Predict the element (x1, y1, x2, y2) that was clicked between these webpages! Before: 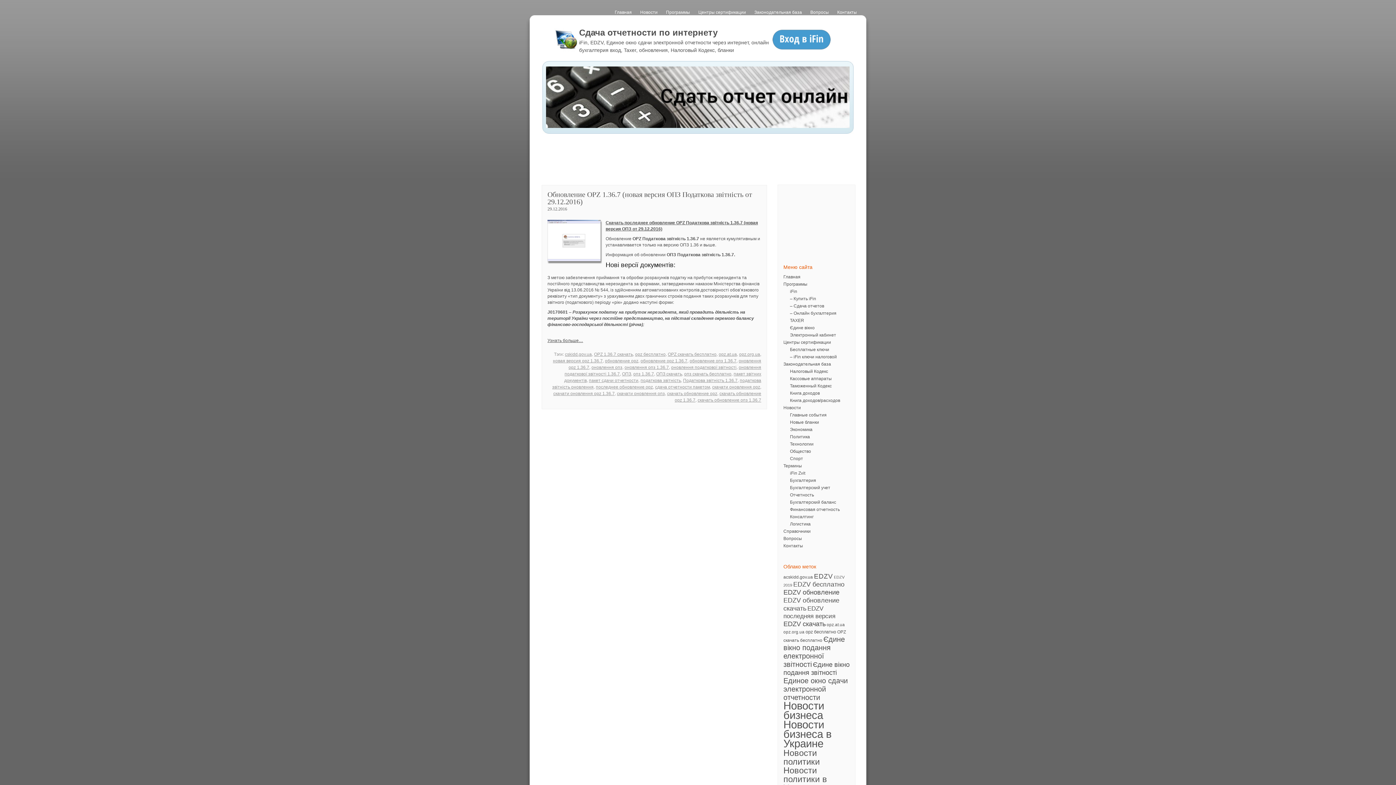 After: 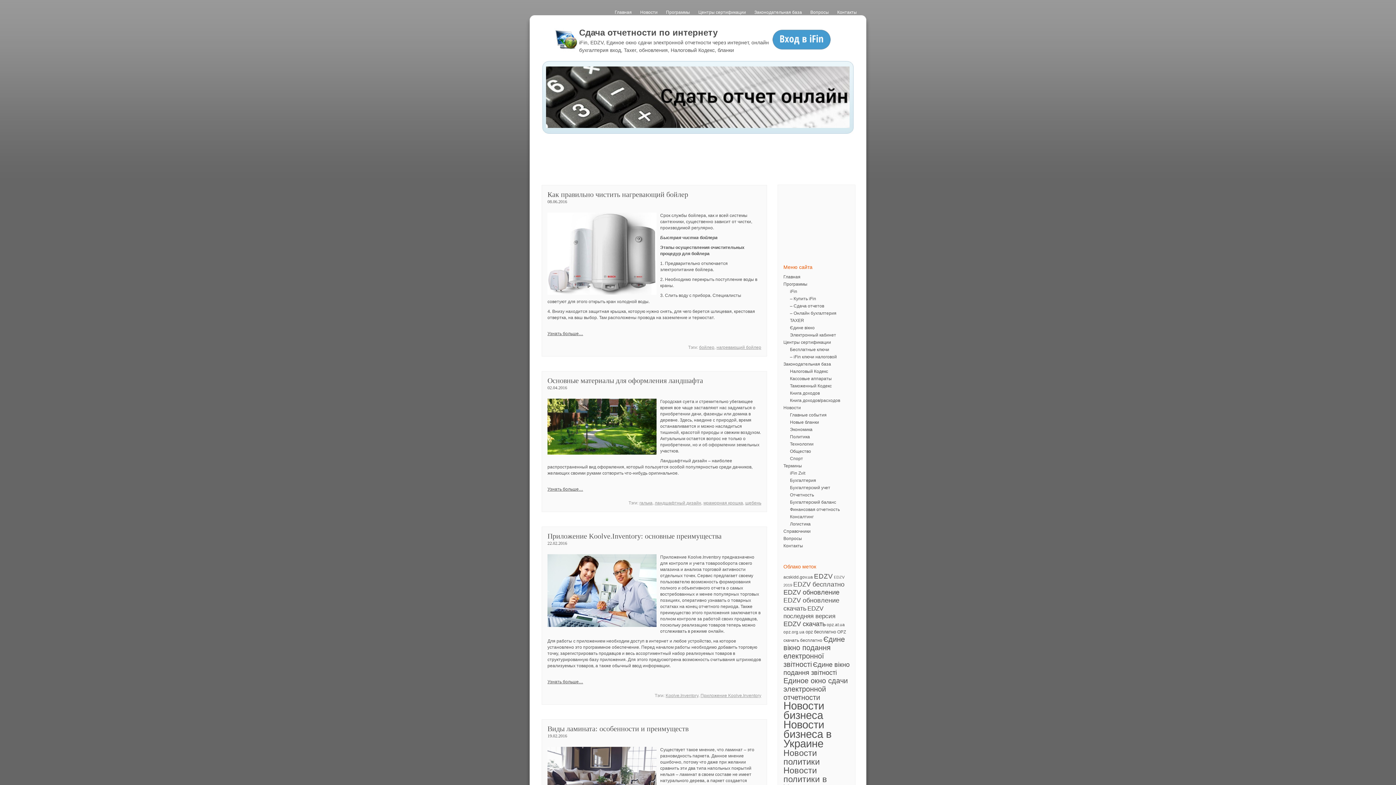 Action: bbox: (790, 441, 813, 446) label: Технологии